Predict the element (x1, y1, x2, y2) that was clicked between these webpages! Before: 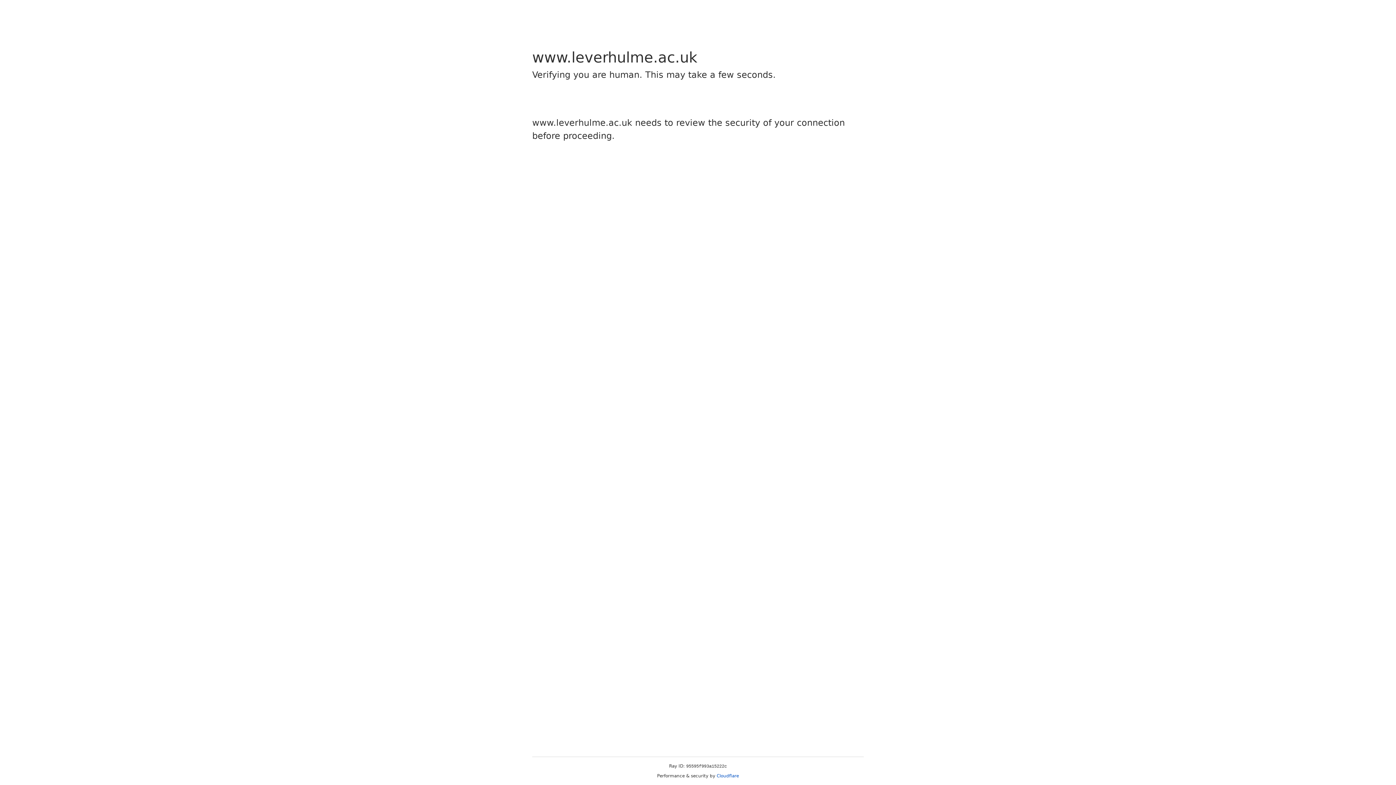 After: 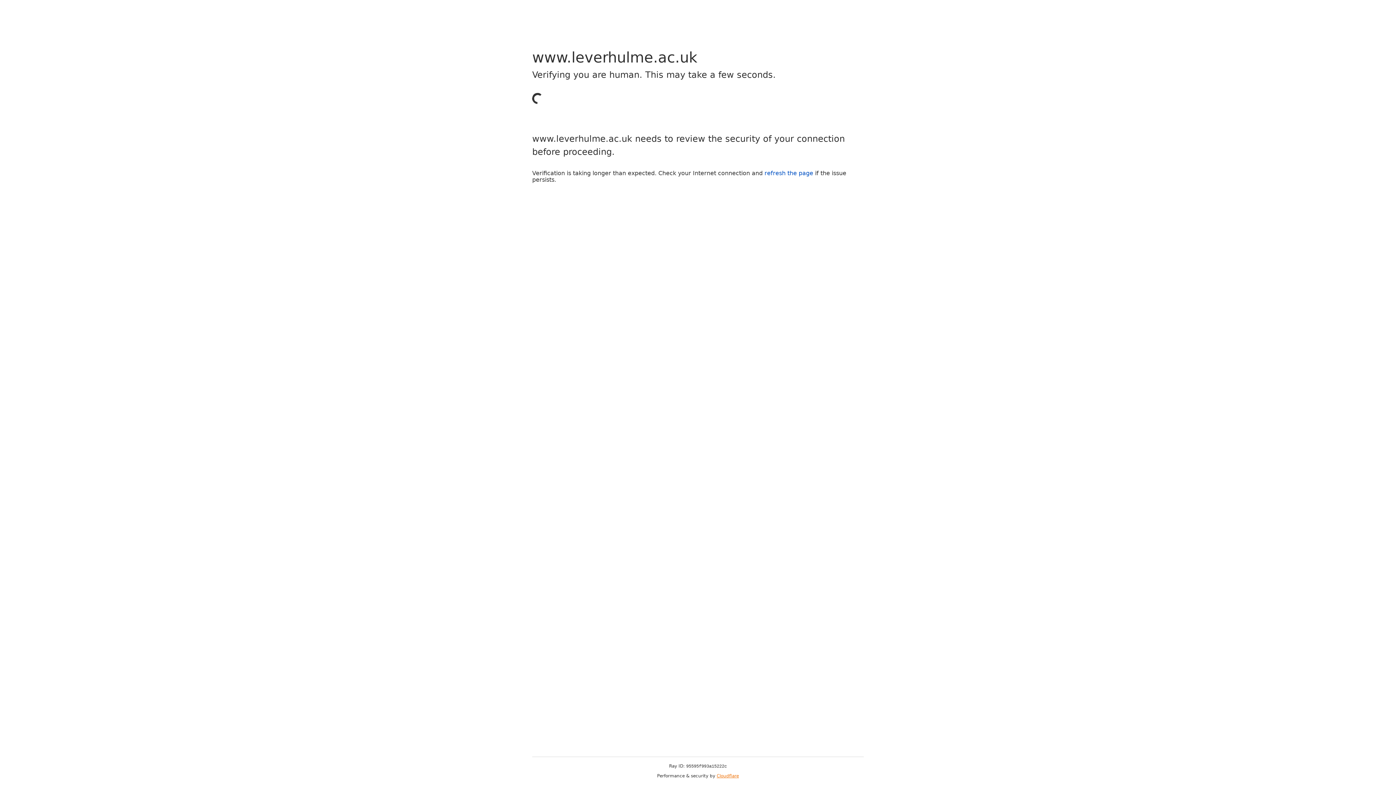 Action: label: Cloudflare bbox: (716, 773, 739, 778)